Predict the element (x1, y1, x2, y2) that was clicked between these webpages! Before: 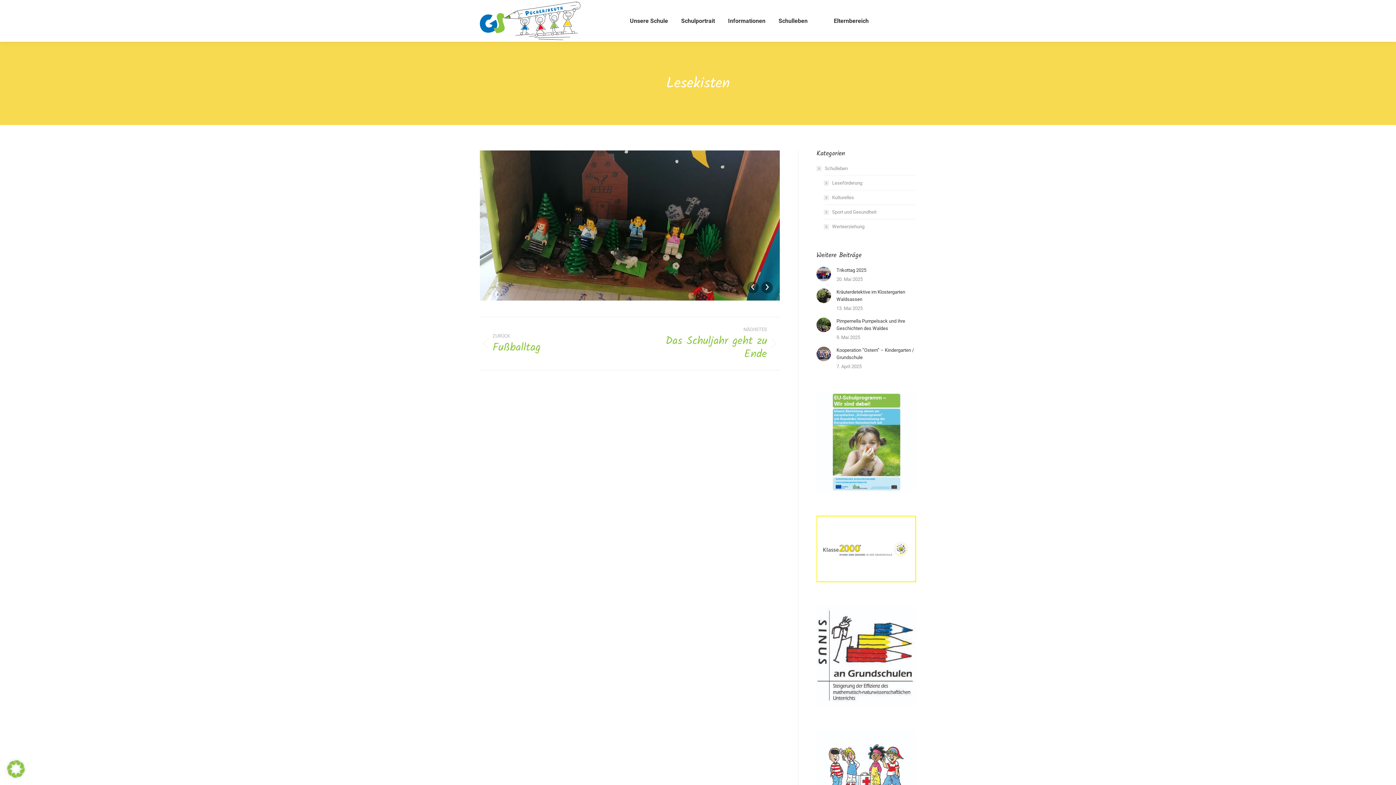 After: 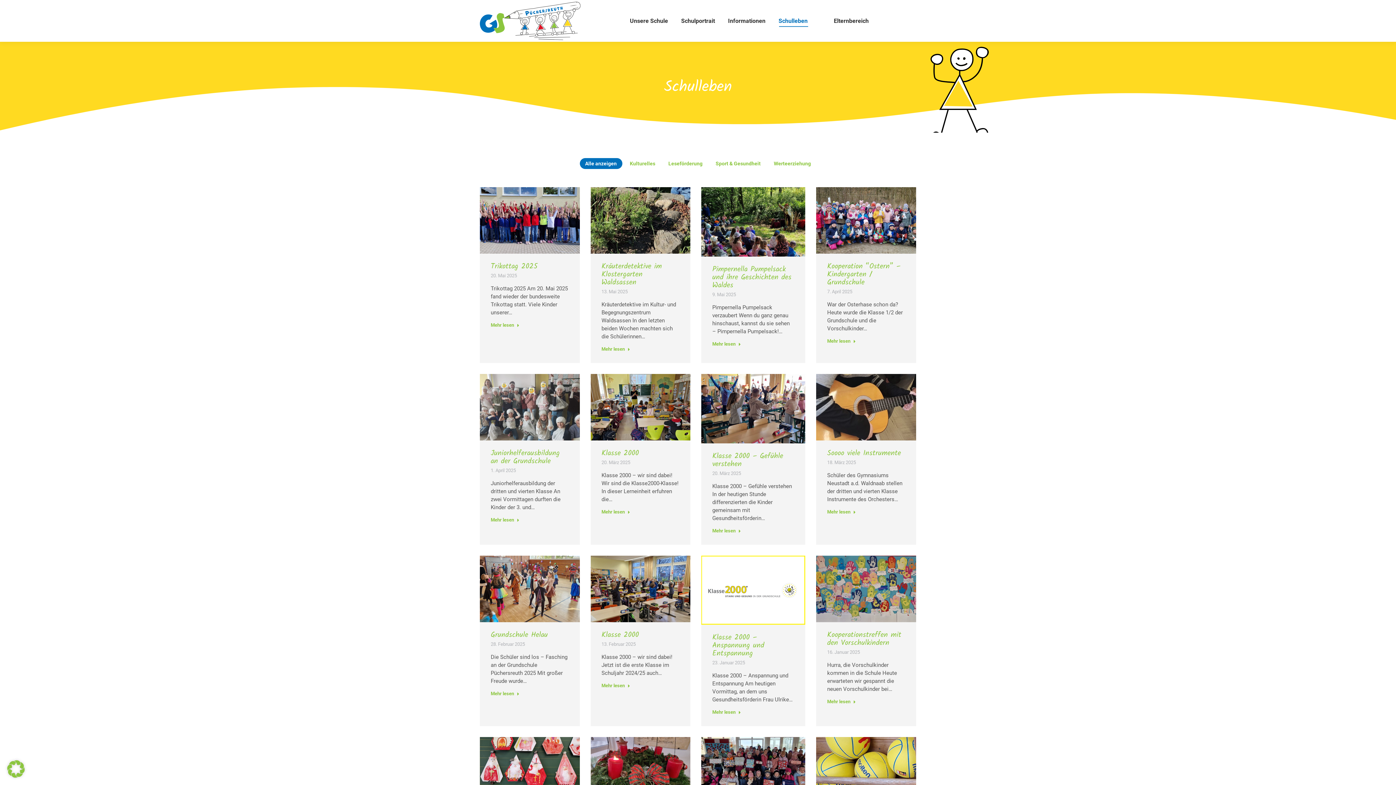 Action: bbox: (777, 6, 809, 35) label: Schulleben